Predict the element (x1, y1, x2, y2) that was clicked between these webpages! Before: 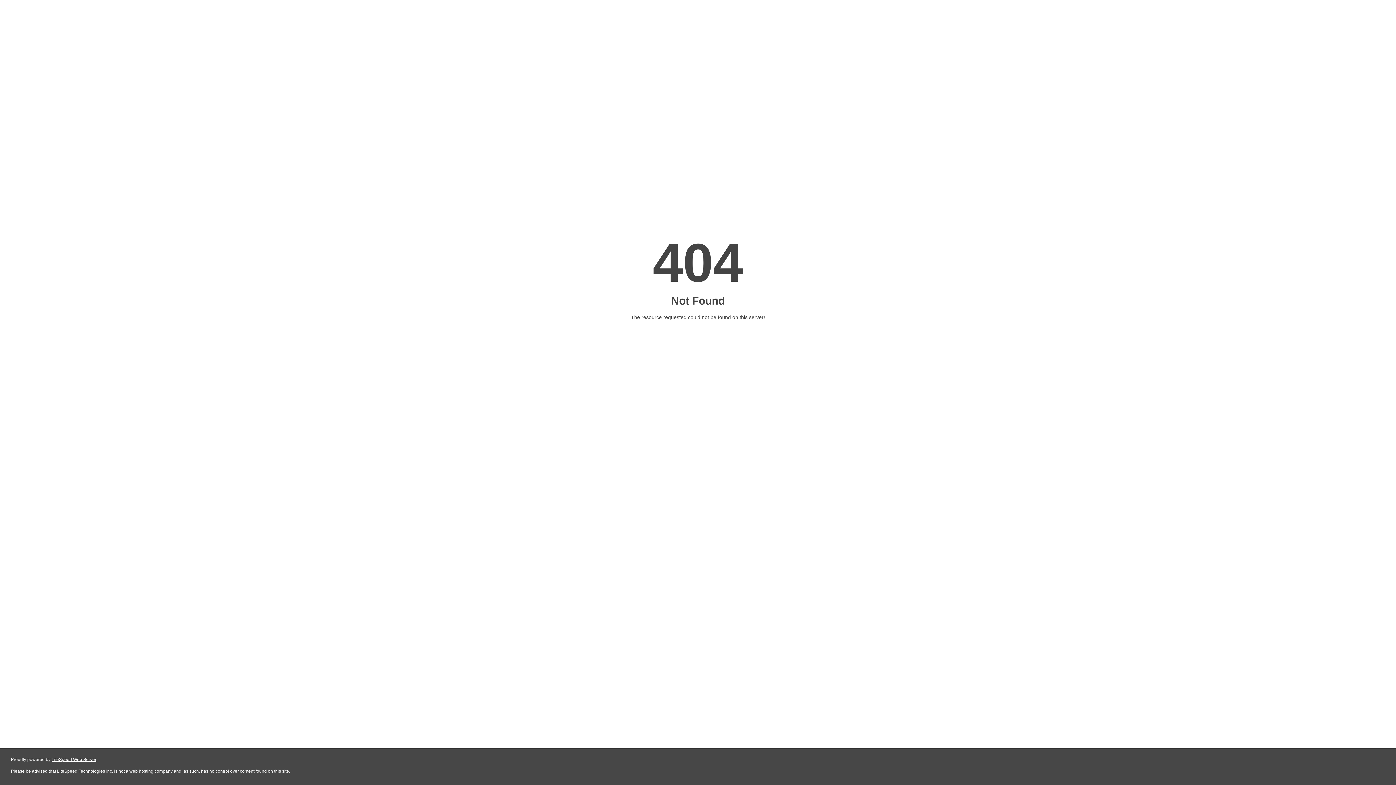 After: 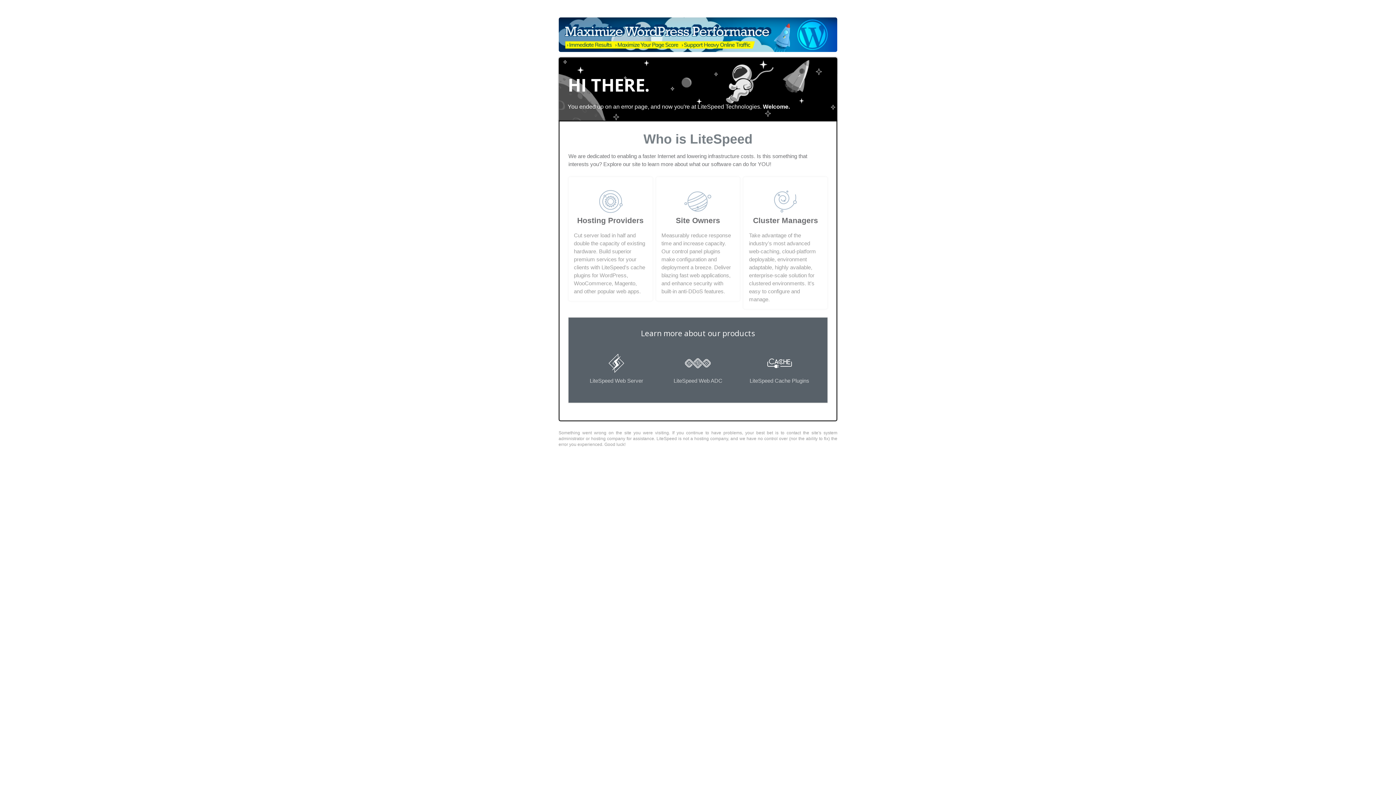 Action: label: LiteSpeed Web Server bbox: (51, 757, 96, 762)